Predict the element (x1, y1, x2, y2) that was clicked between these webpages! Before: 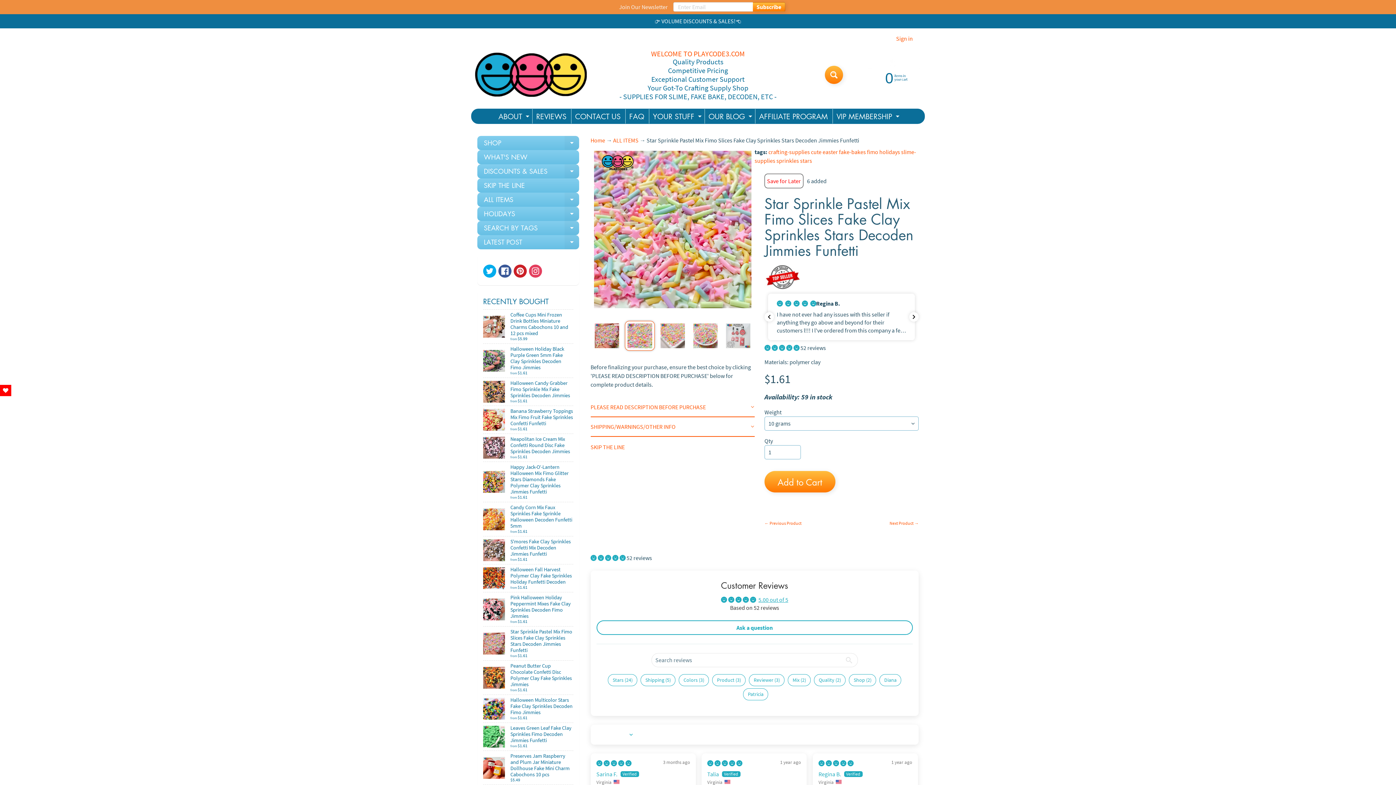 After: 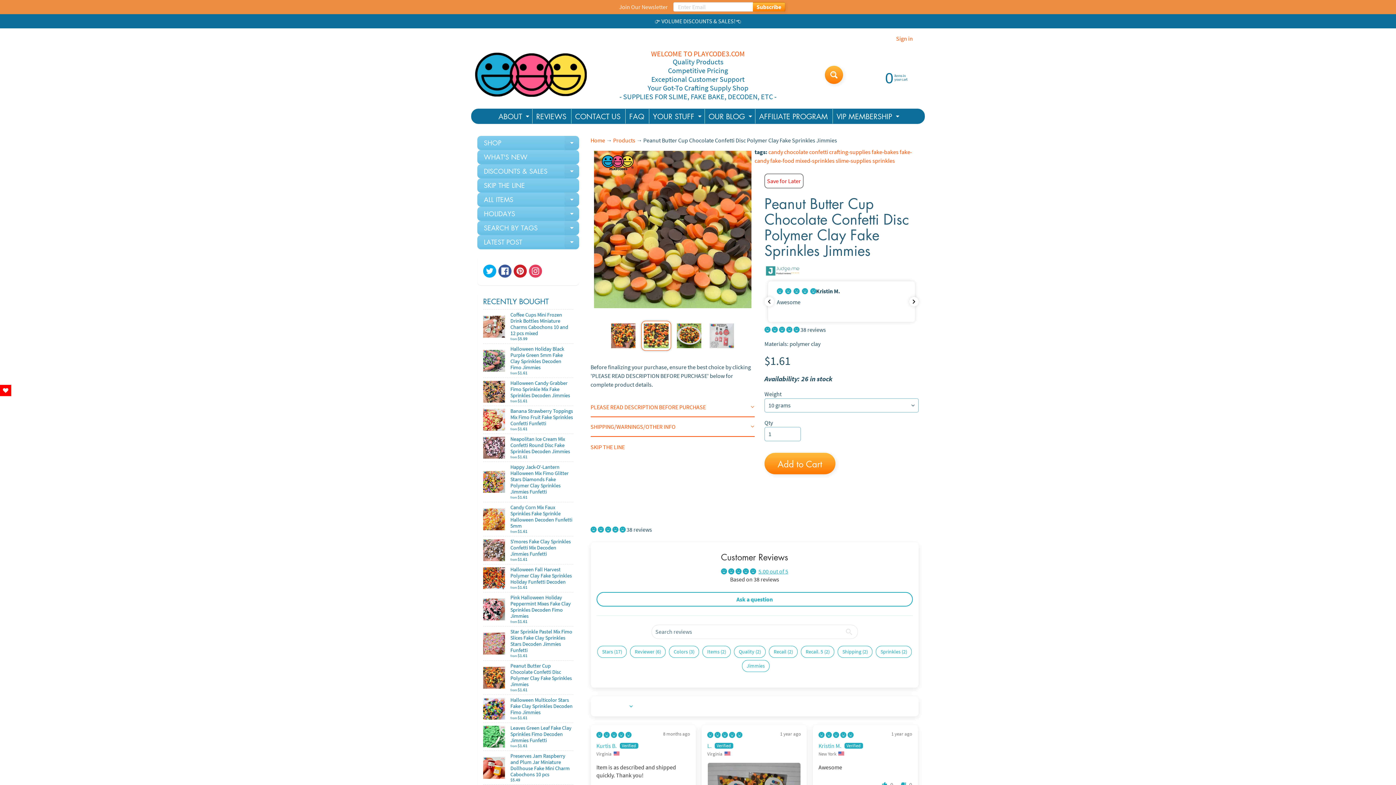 Action: bbox: (483, 661, 573, 694) label: Peanut Butter Cup Chocolate Confetti Disc Polymer Clay Fake Sprinkles Jimmies
from $1.61